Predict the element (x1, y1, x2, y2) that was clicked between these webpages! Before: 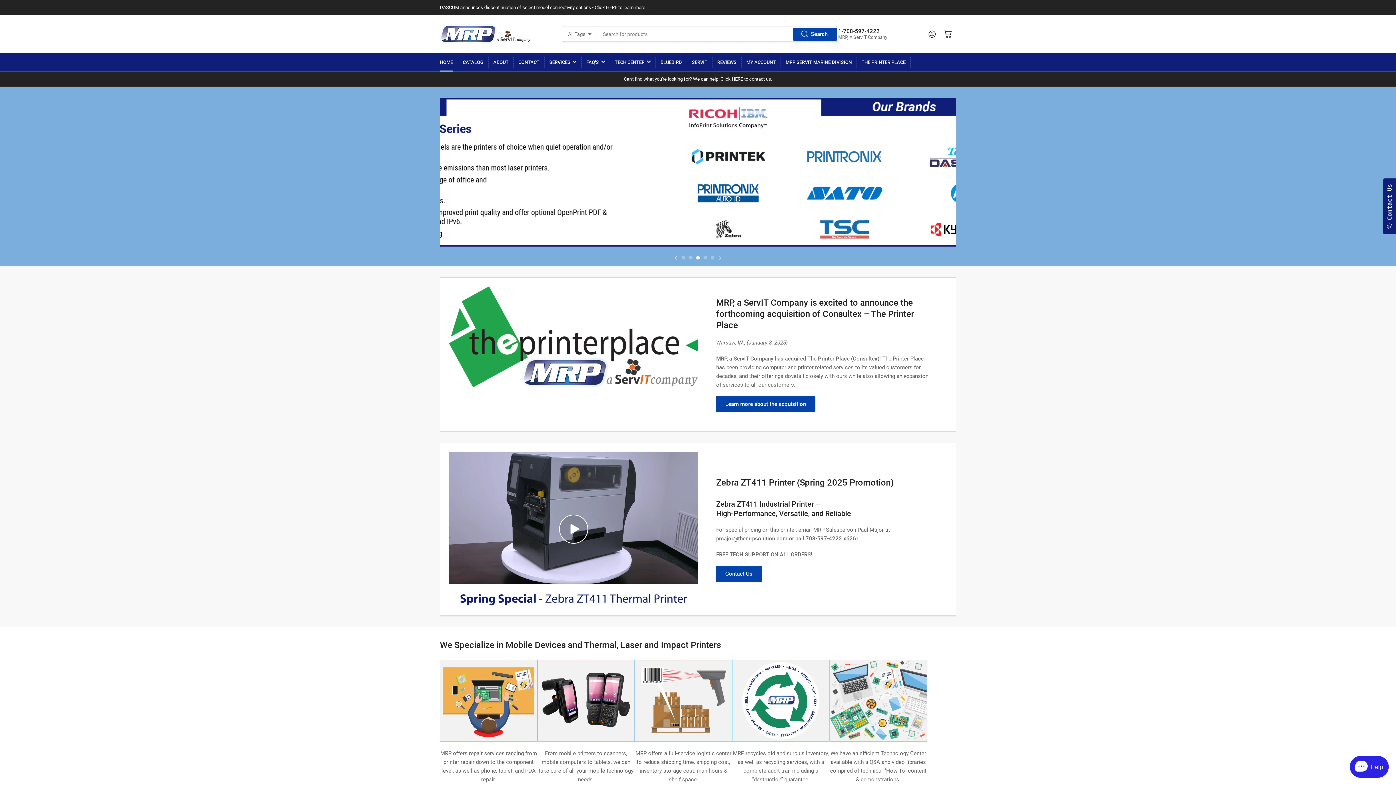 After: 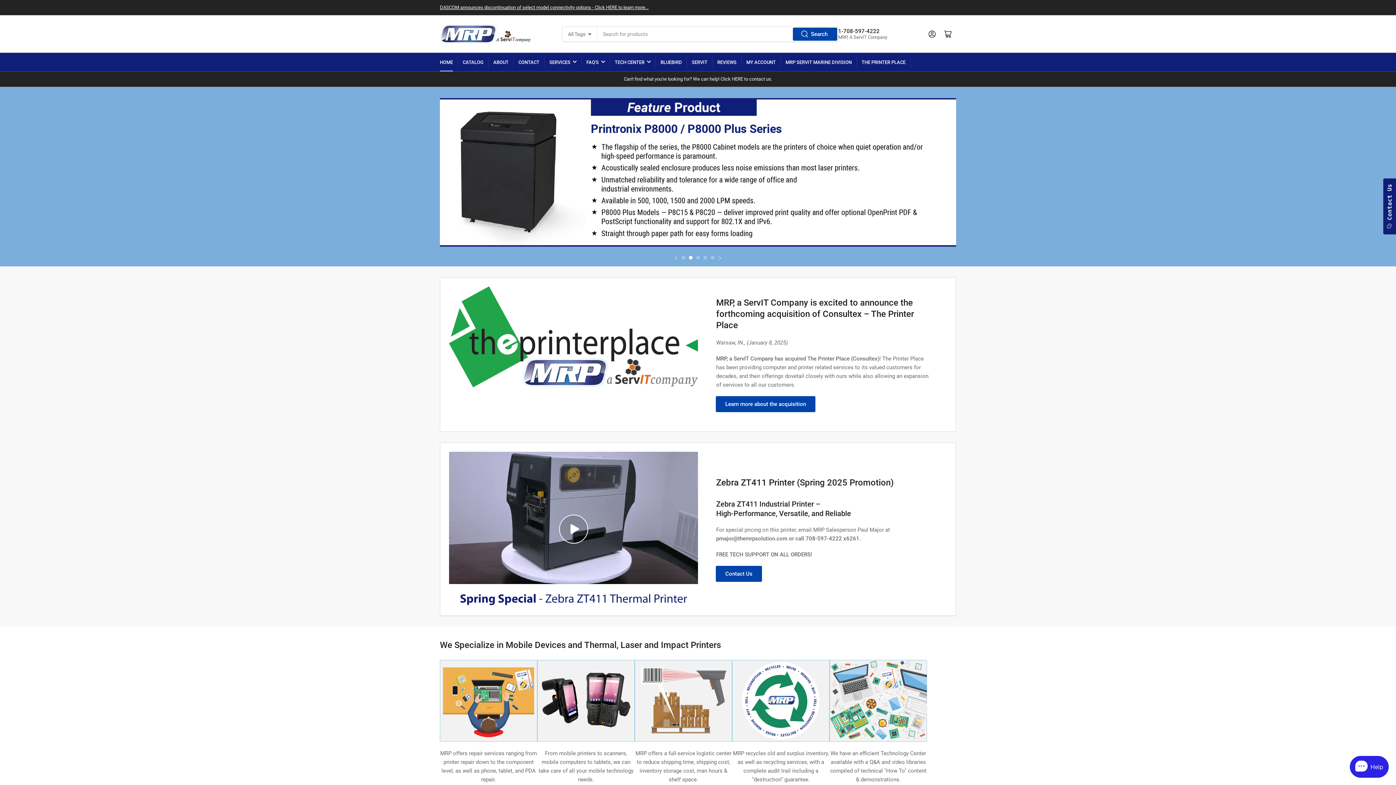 Action: label: DASCOM announces discontinuation of select model connectivity options - Click HERE to learn more... bbox: (440, 4, 648, 10)